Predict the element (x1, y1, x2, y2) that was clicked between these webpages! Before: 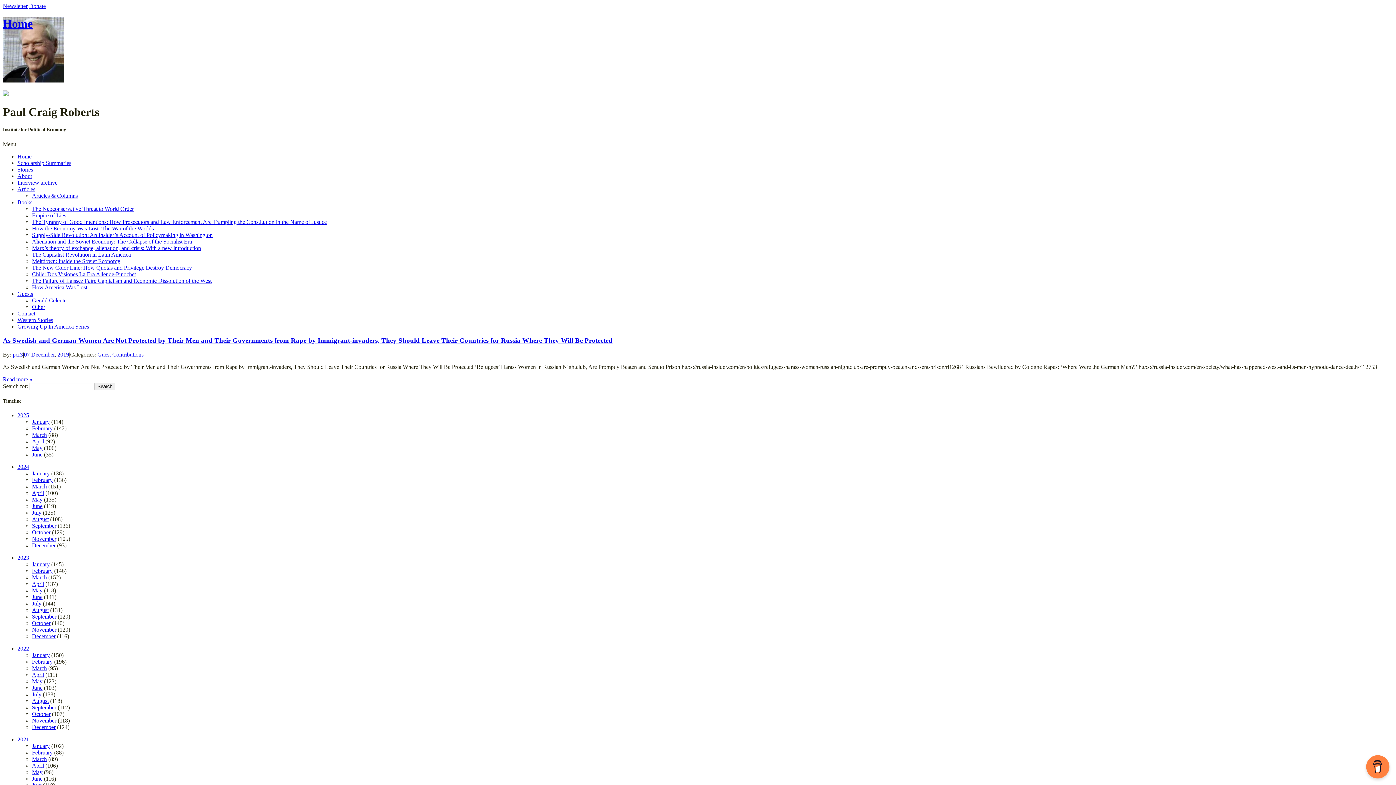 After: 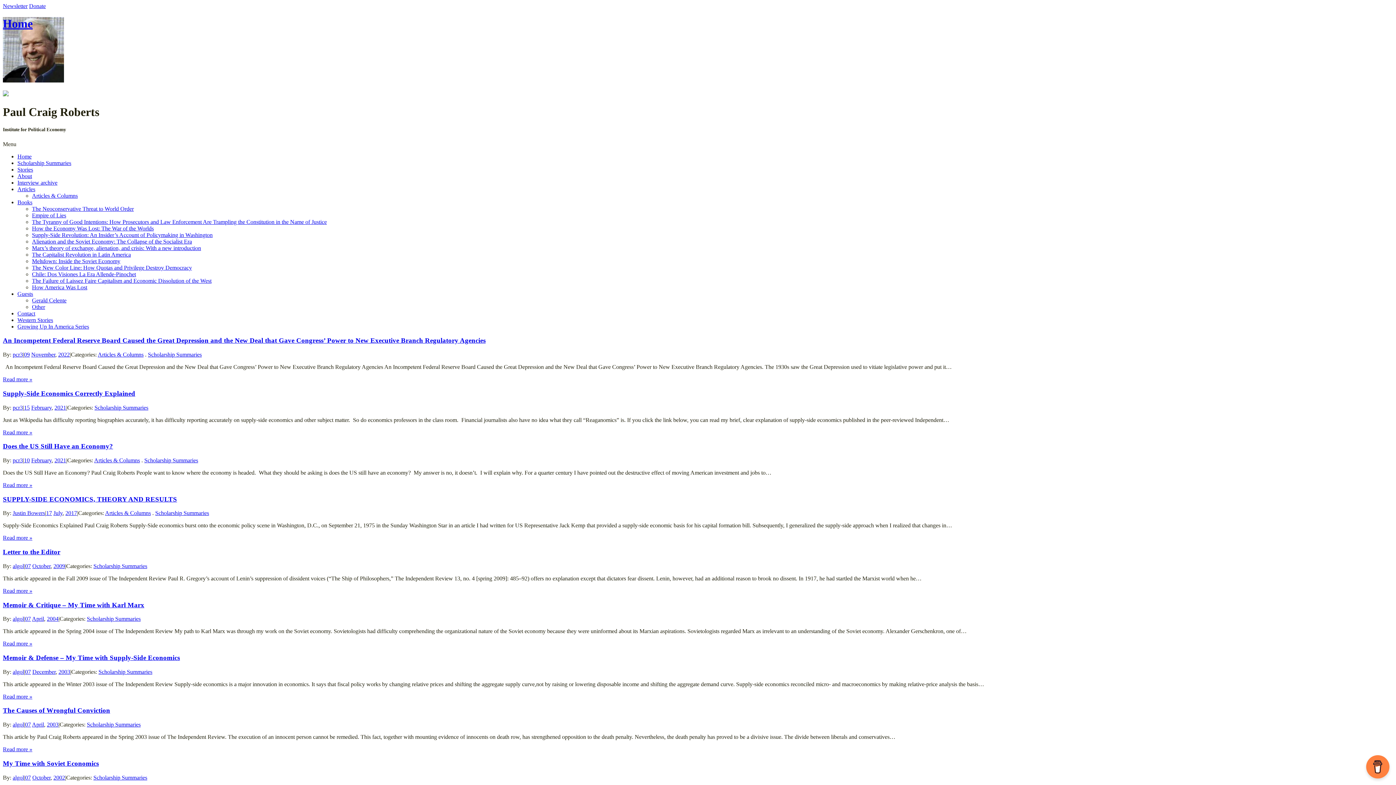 Action: label: Scholarship Summaries bbox: (17, 159, 71, 166)